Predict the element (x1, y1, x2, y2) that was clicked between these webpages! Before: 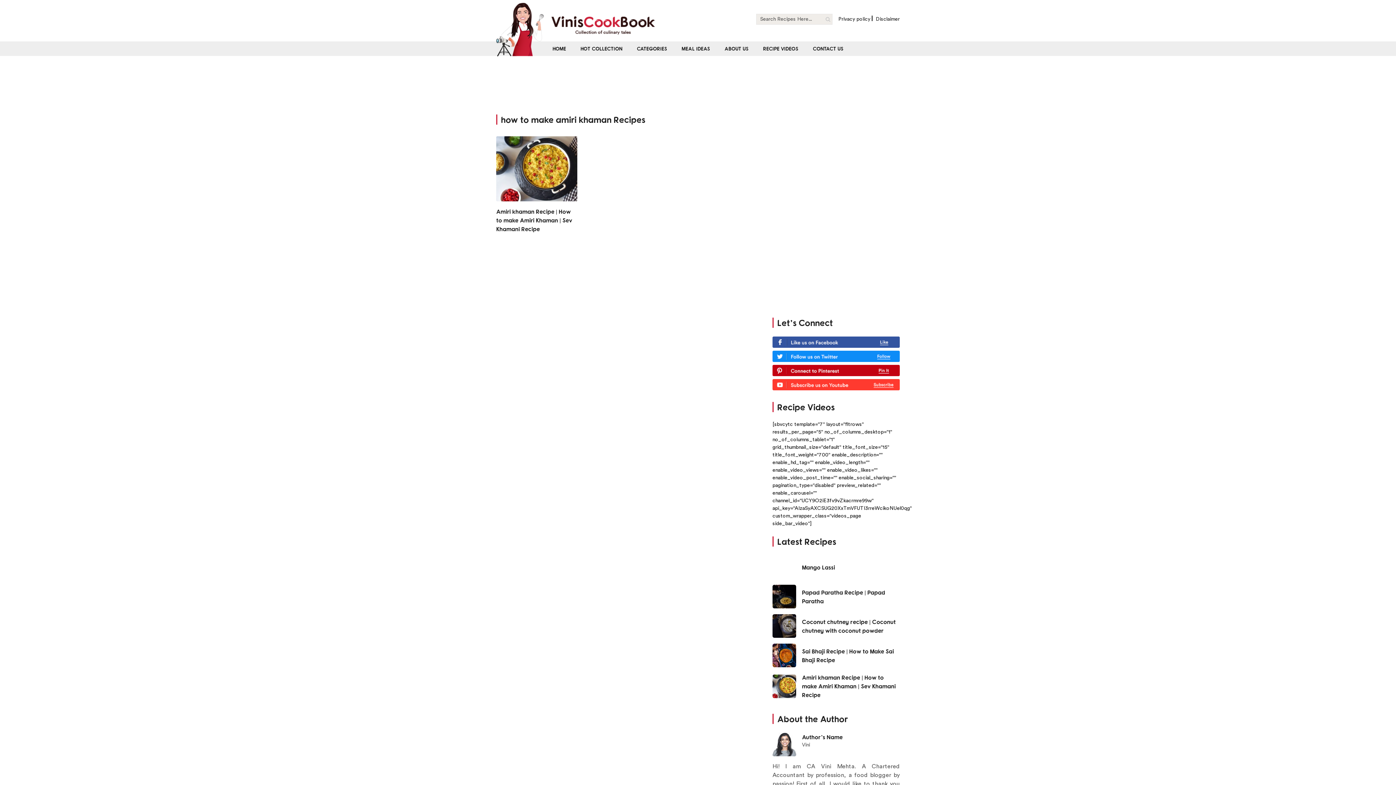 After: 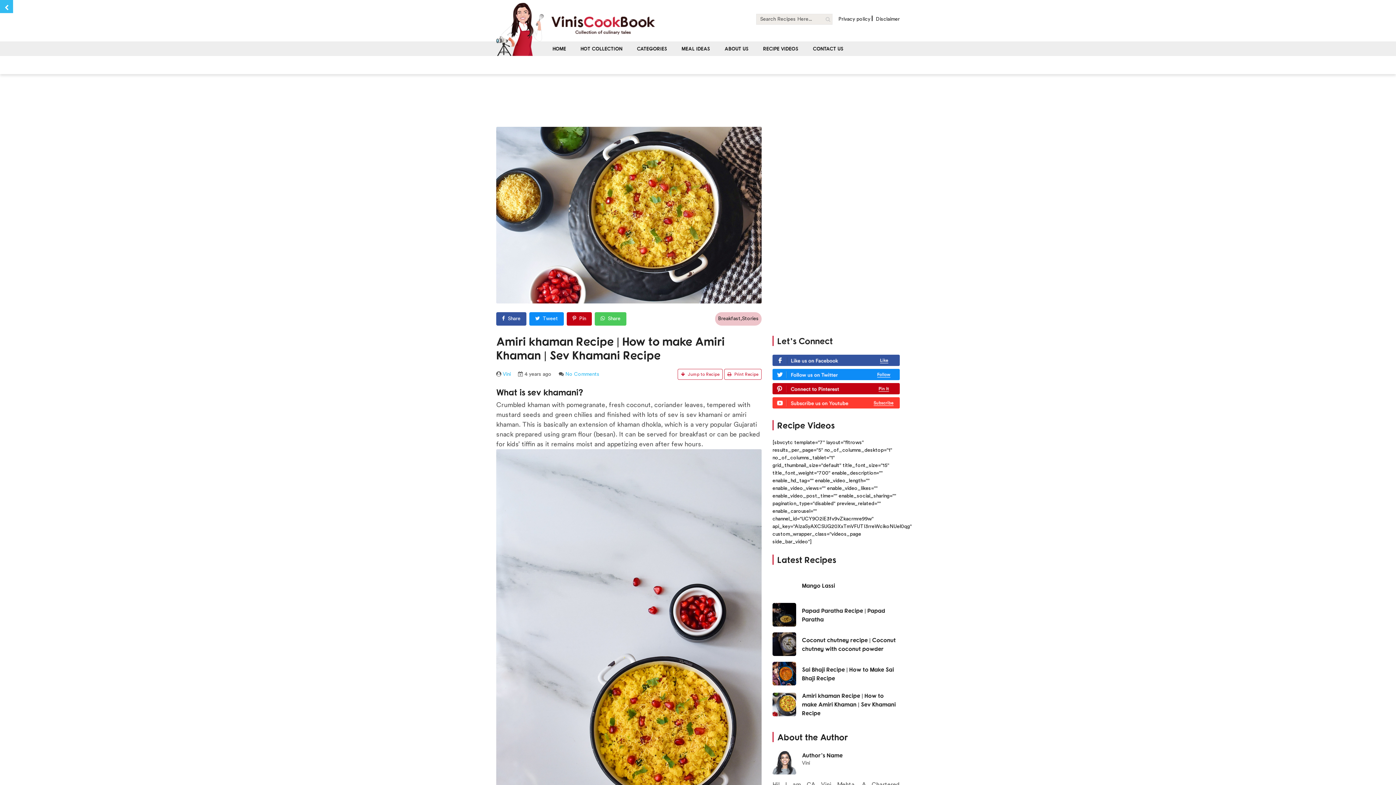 Action: bbox: (772, 673, 900, 699) label: Amiri khaman Recipe | How to make Amiri Khaman | Sev Khamani Recipe